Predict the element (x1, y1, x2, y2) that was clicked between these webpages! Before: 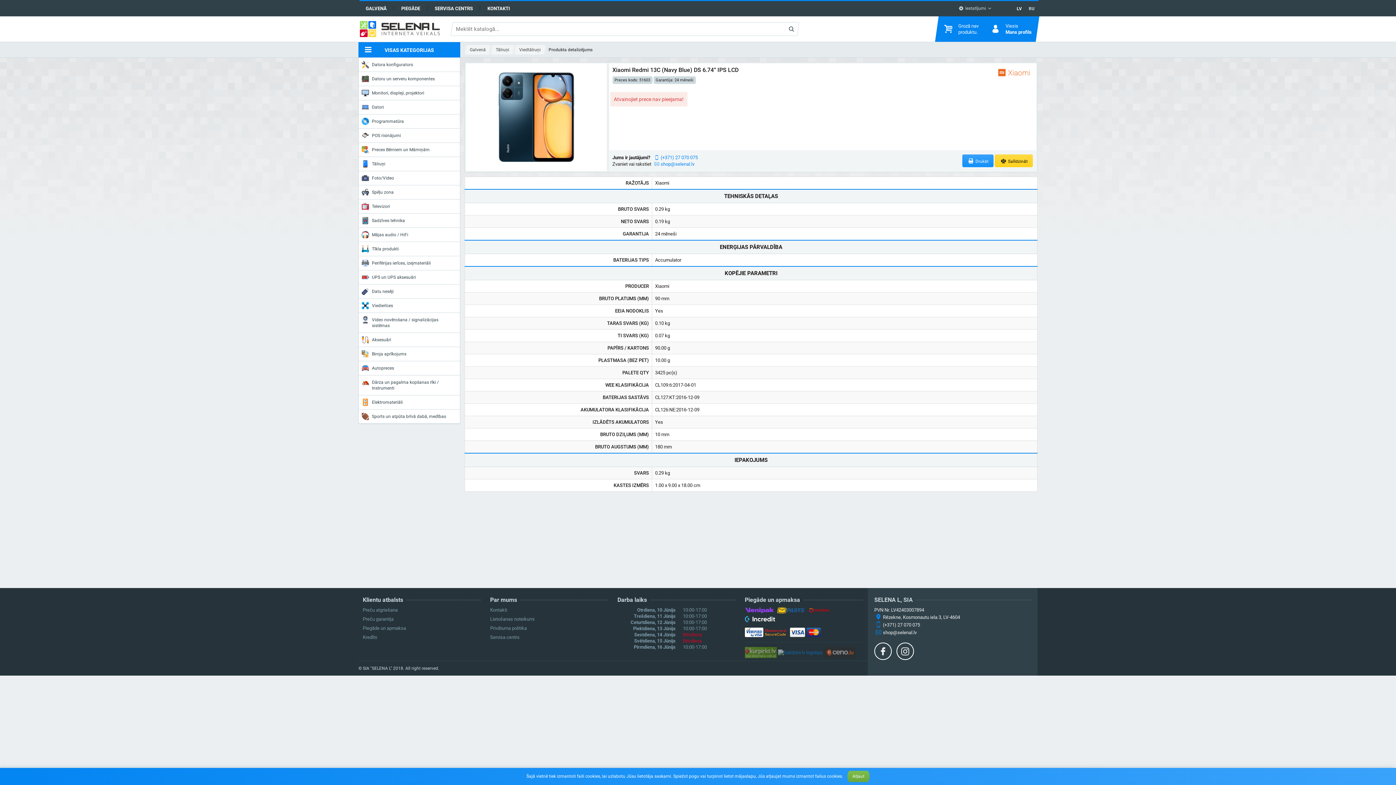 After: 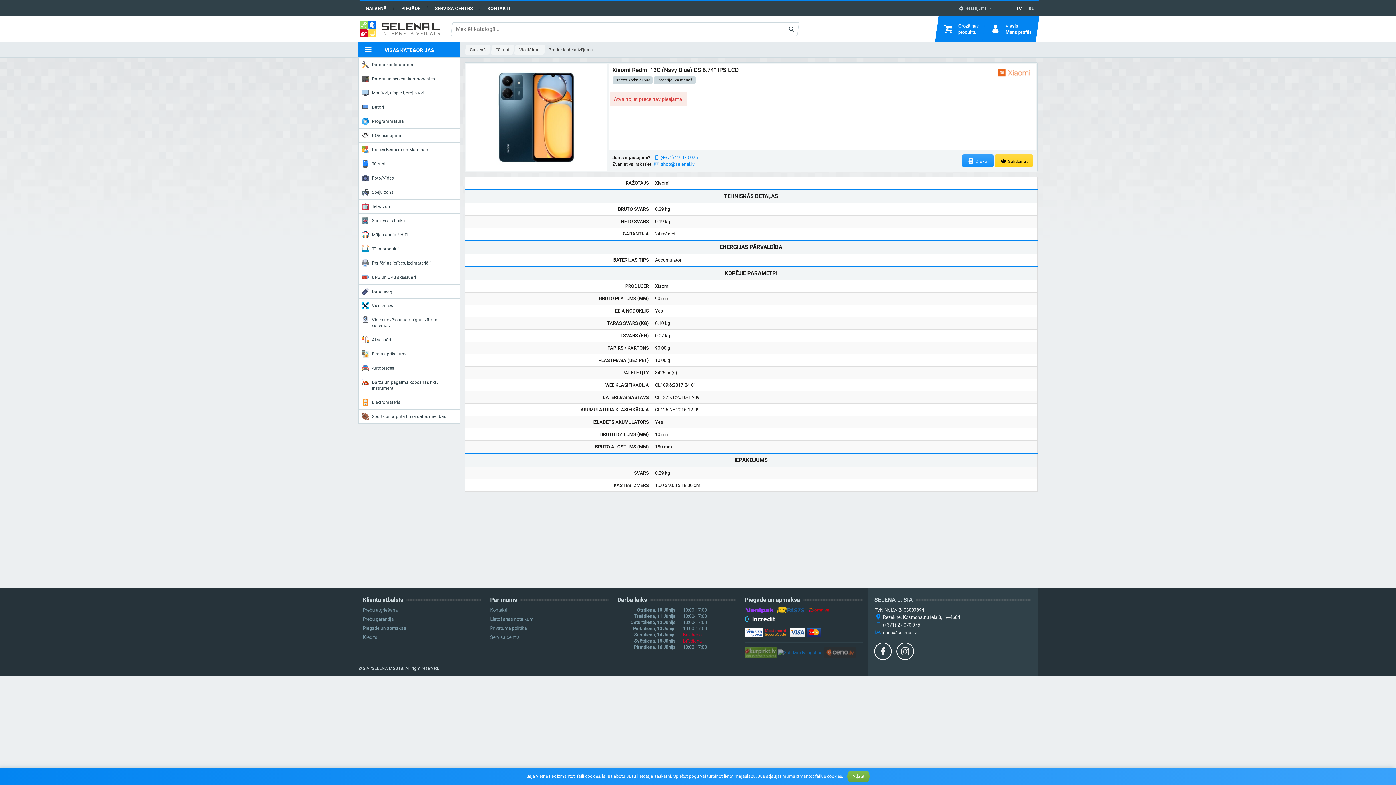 Action: bbox: (883, 630, 917, 635) label: shop@selenal.lv